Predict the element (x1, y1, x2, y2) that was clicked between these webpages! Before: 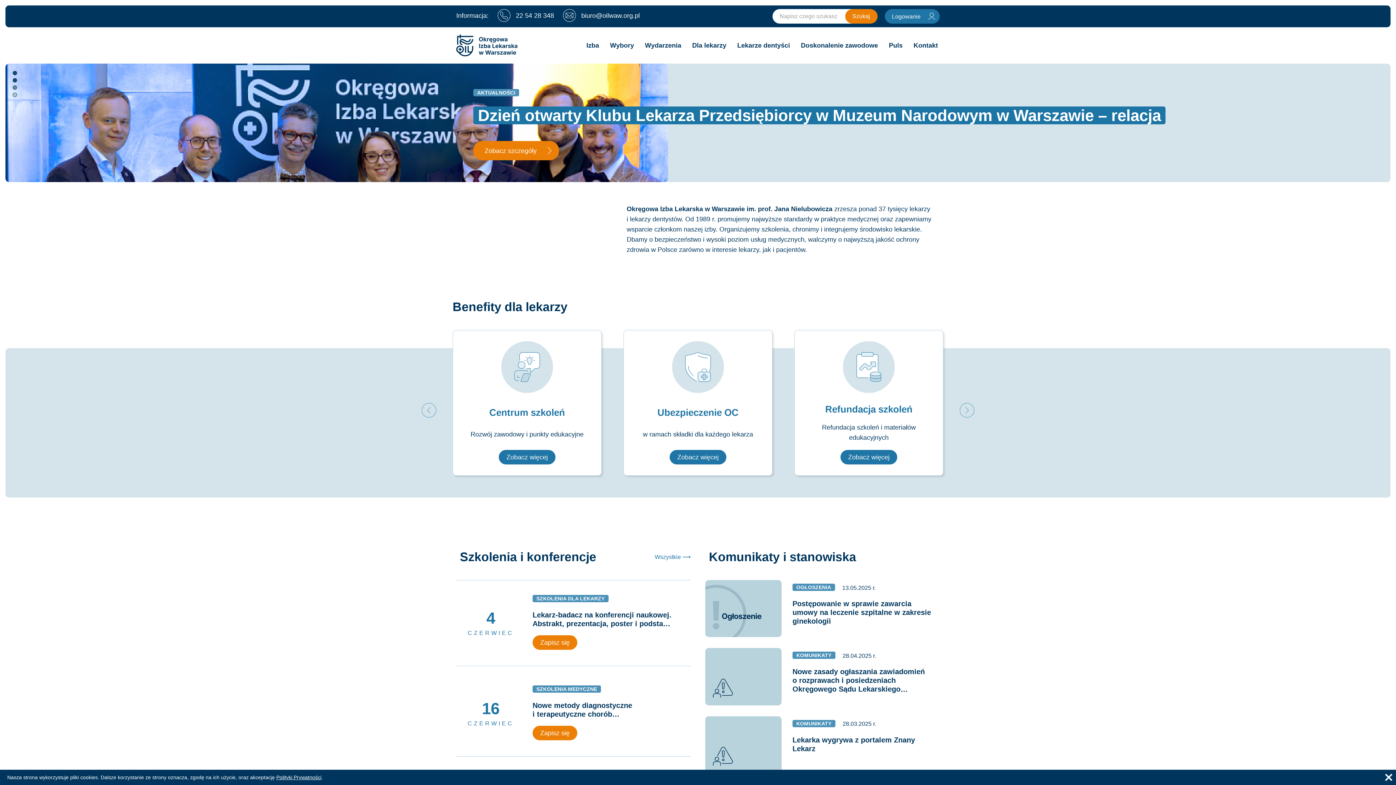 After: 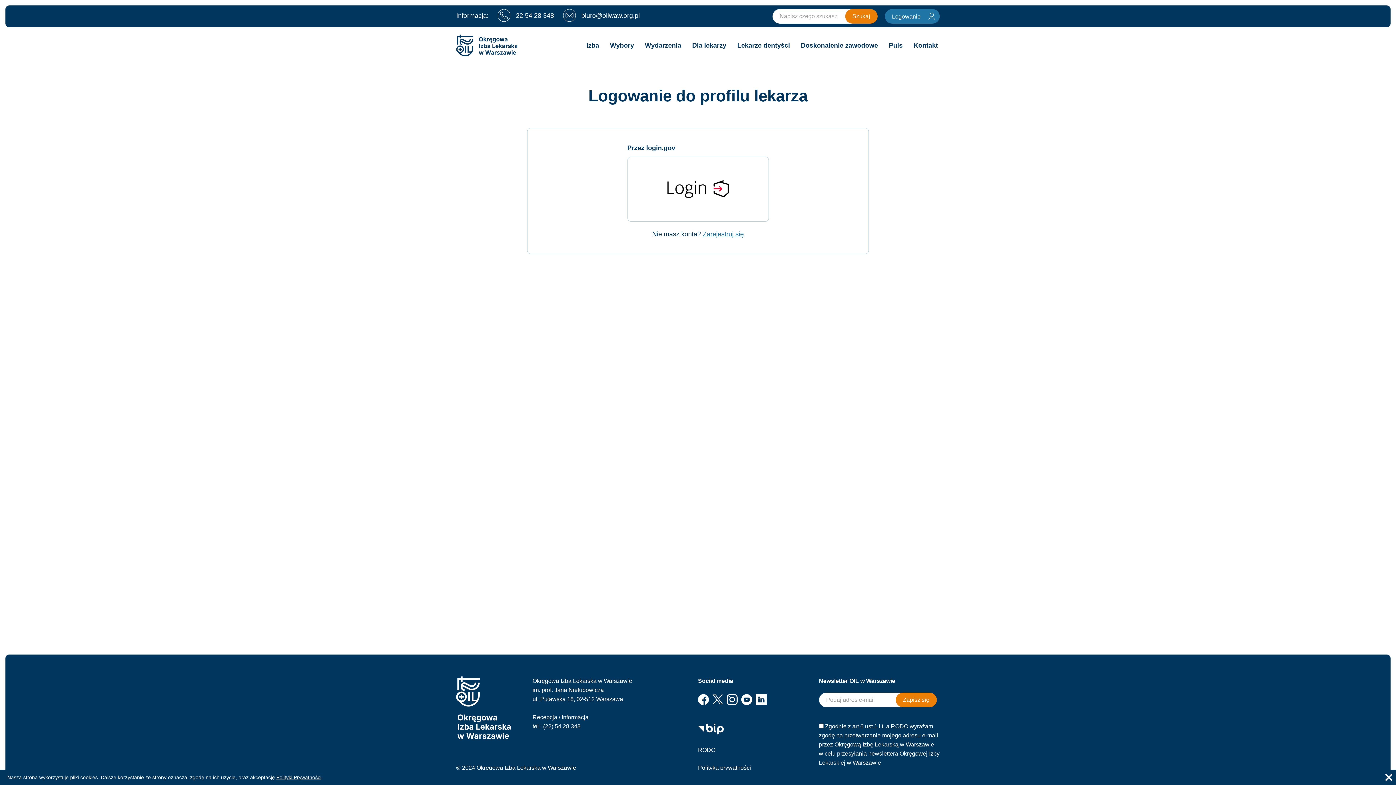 Action: label: Logowanie bbox: (884, 9, 940, 23)